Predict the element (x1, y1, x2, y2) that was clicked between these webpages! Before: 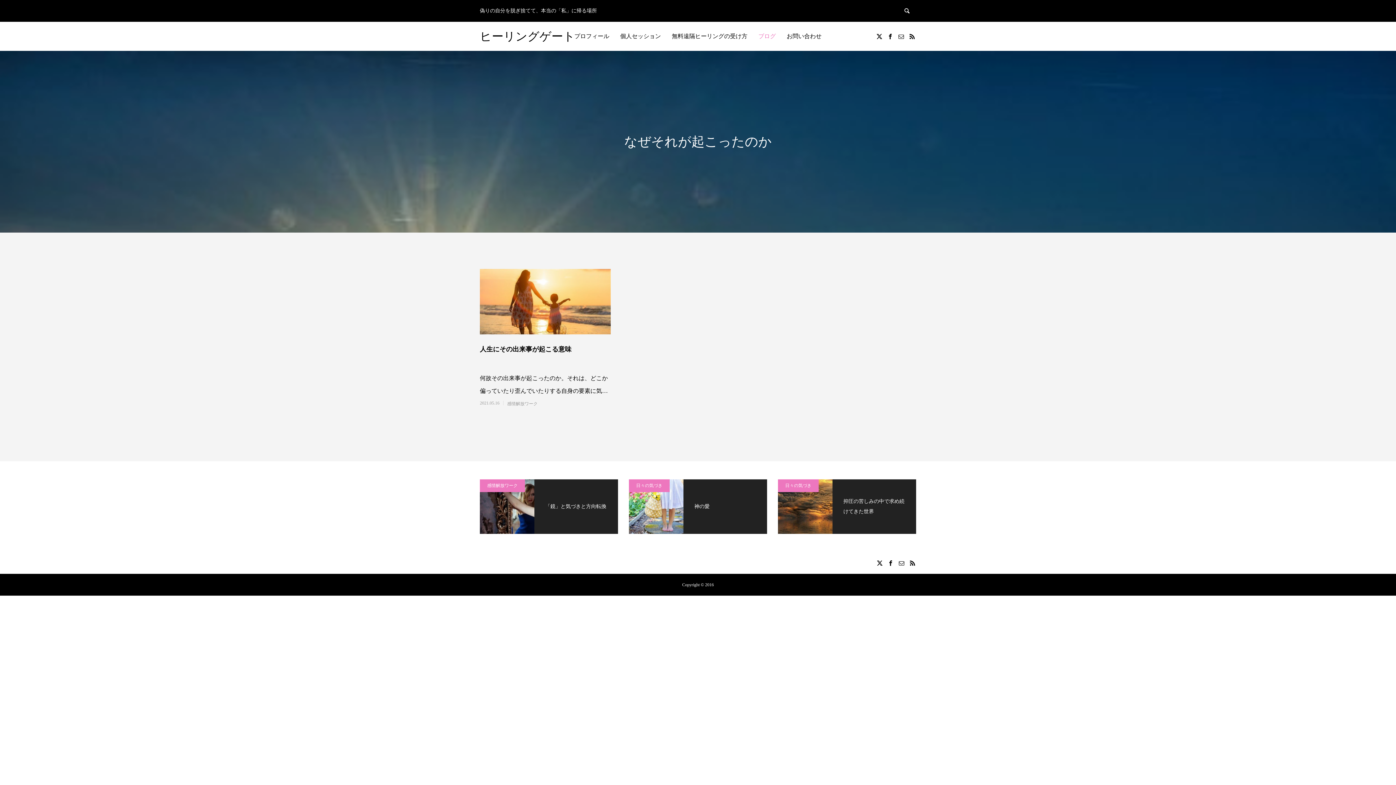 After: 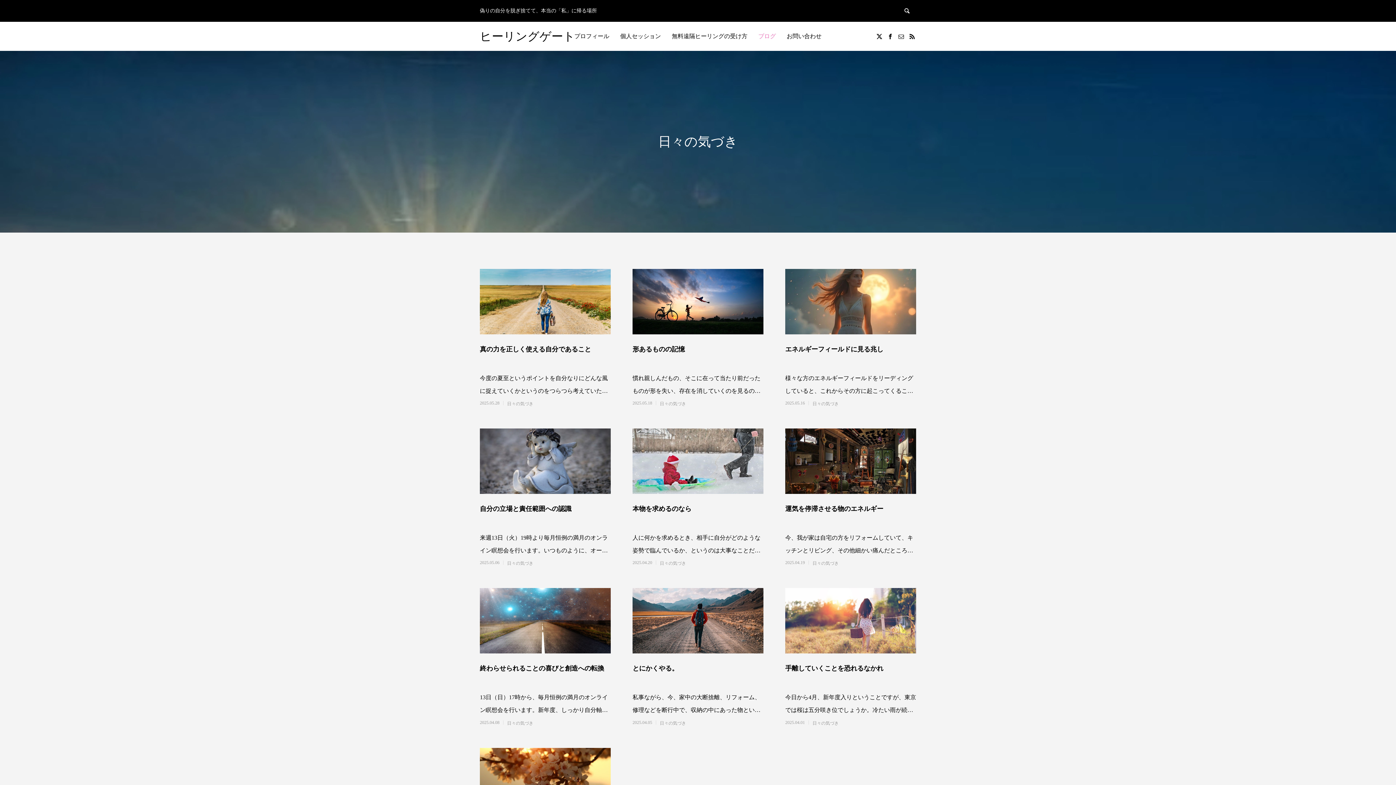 Action: label: 日々の気づき bbox: (629, 479, 669, 492)